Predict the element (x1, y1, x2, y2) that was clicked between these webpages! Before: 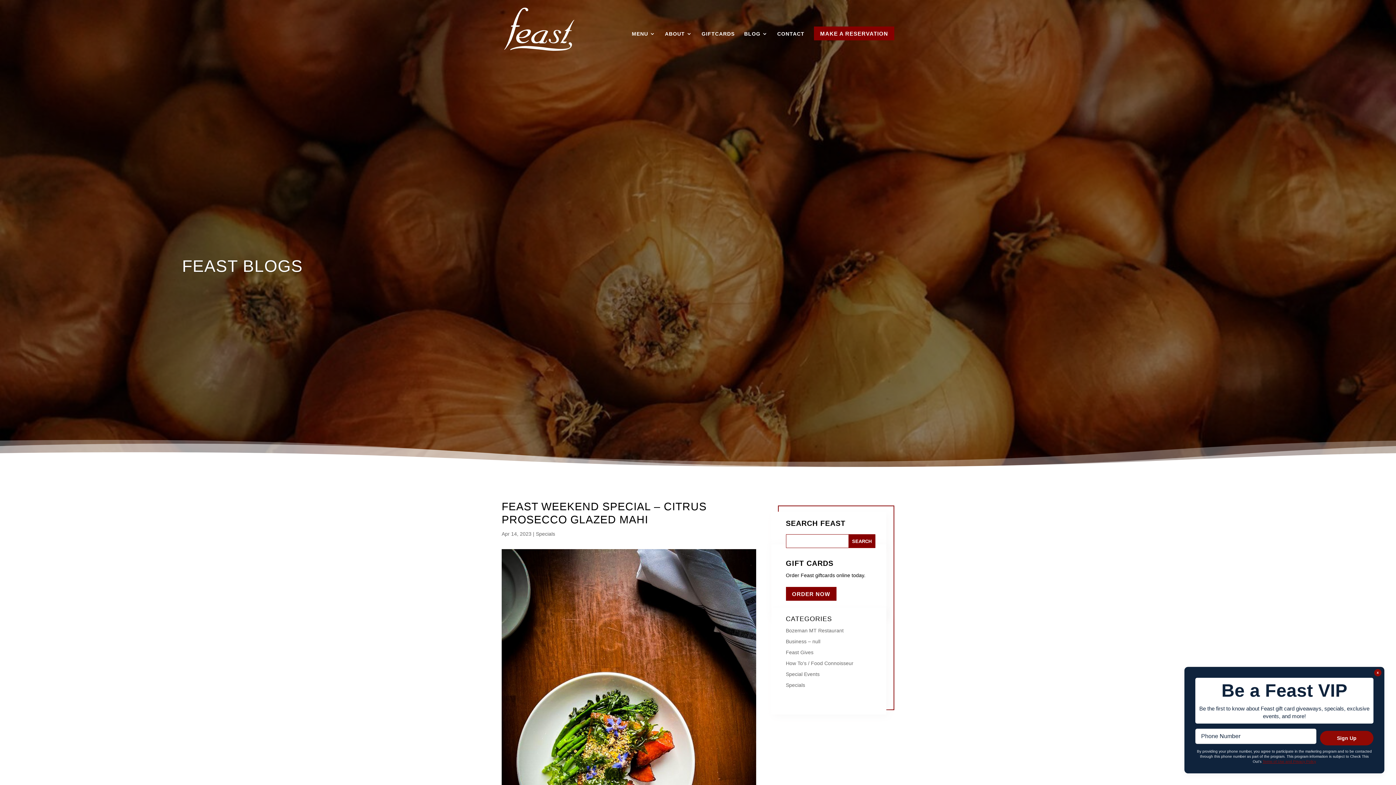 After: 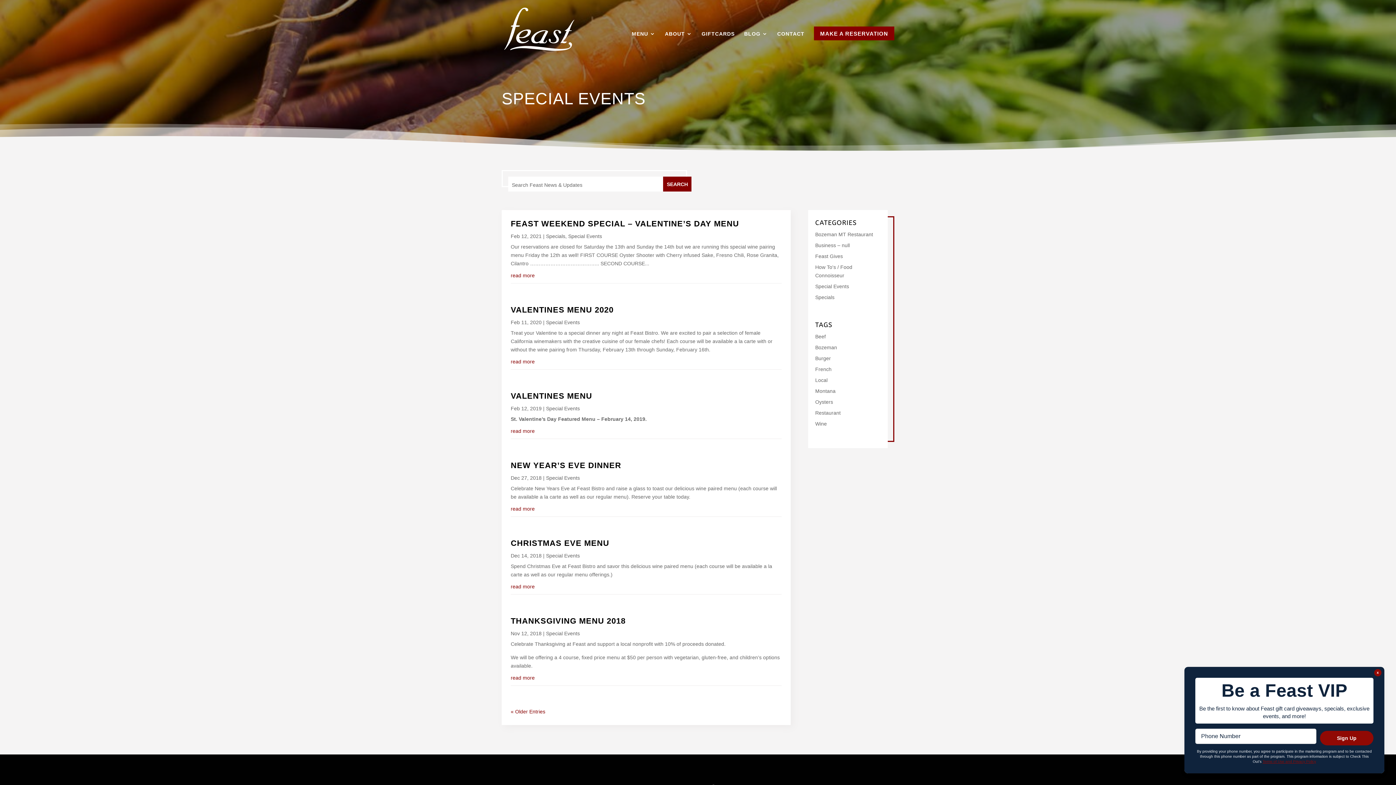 Action: bbox: (786, 671, 819, 677) label: Special Events